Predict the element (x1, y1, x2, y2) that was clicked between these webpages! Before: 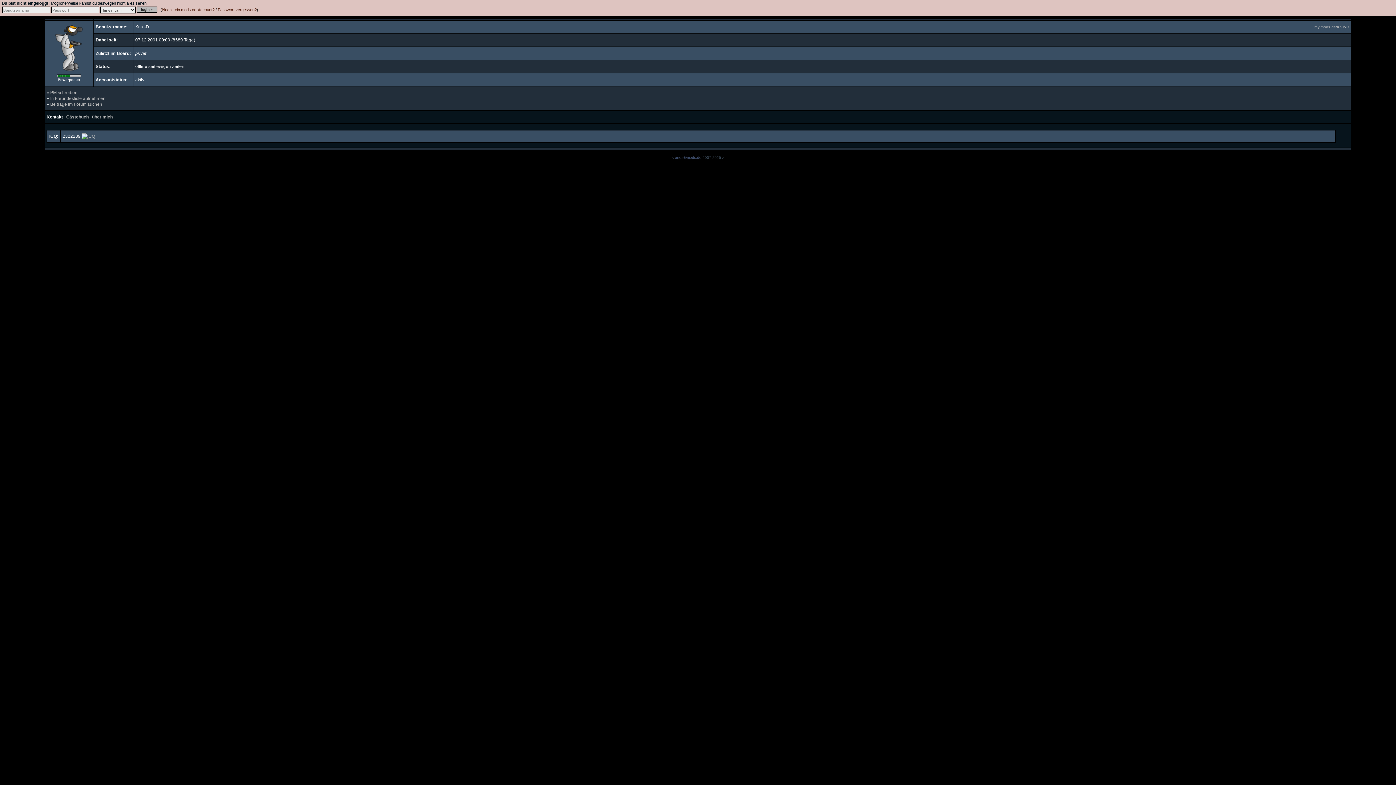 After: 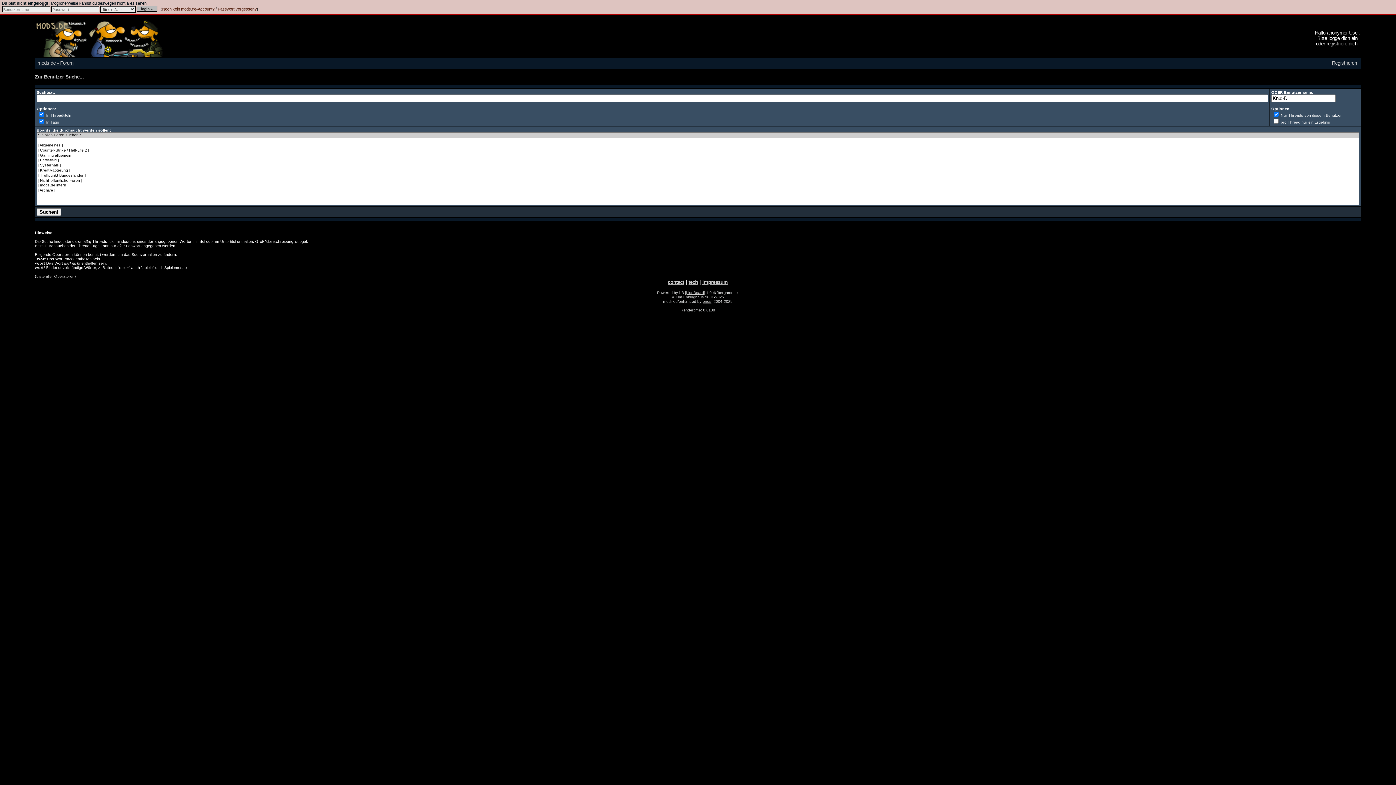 Action: bbox: (50, 101, 102, 107) label: Beiträge im Forum suchen